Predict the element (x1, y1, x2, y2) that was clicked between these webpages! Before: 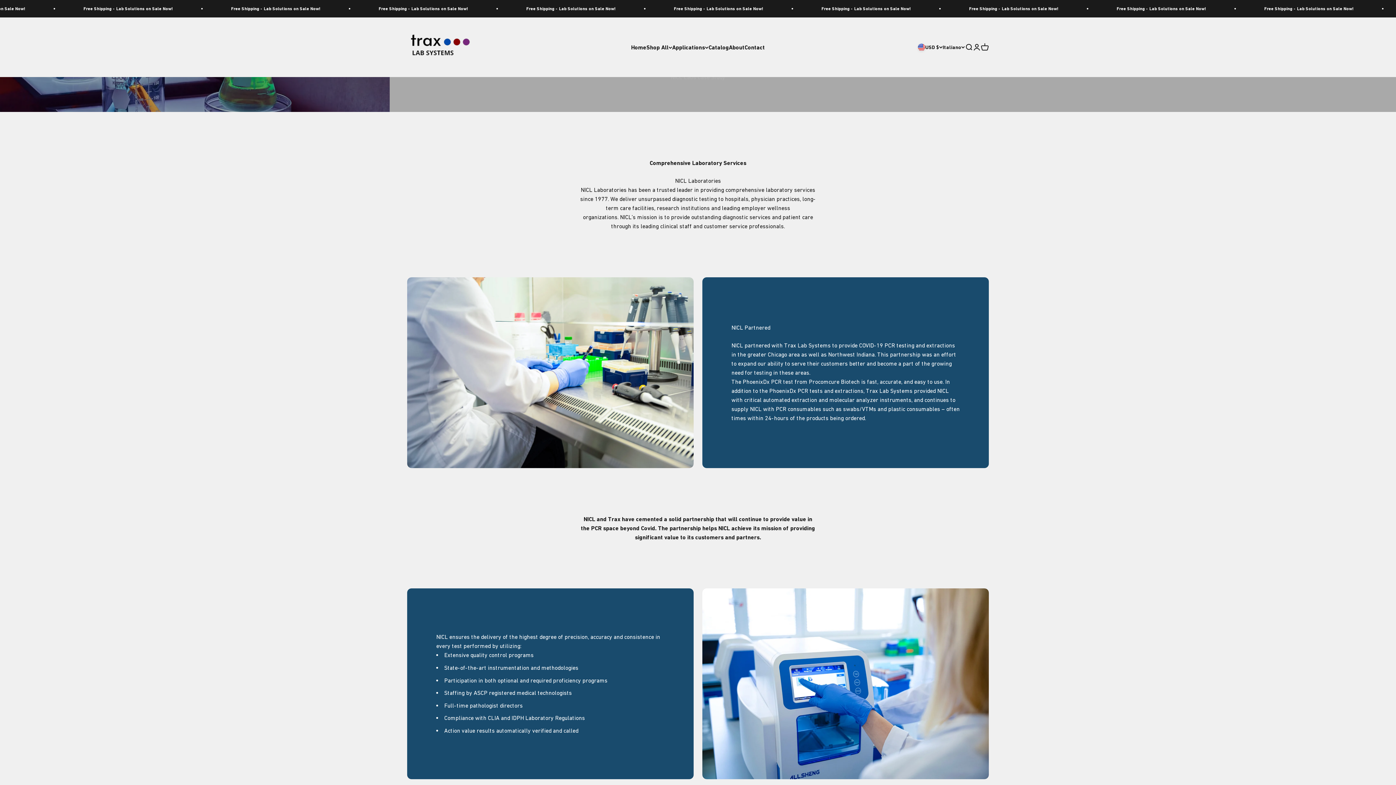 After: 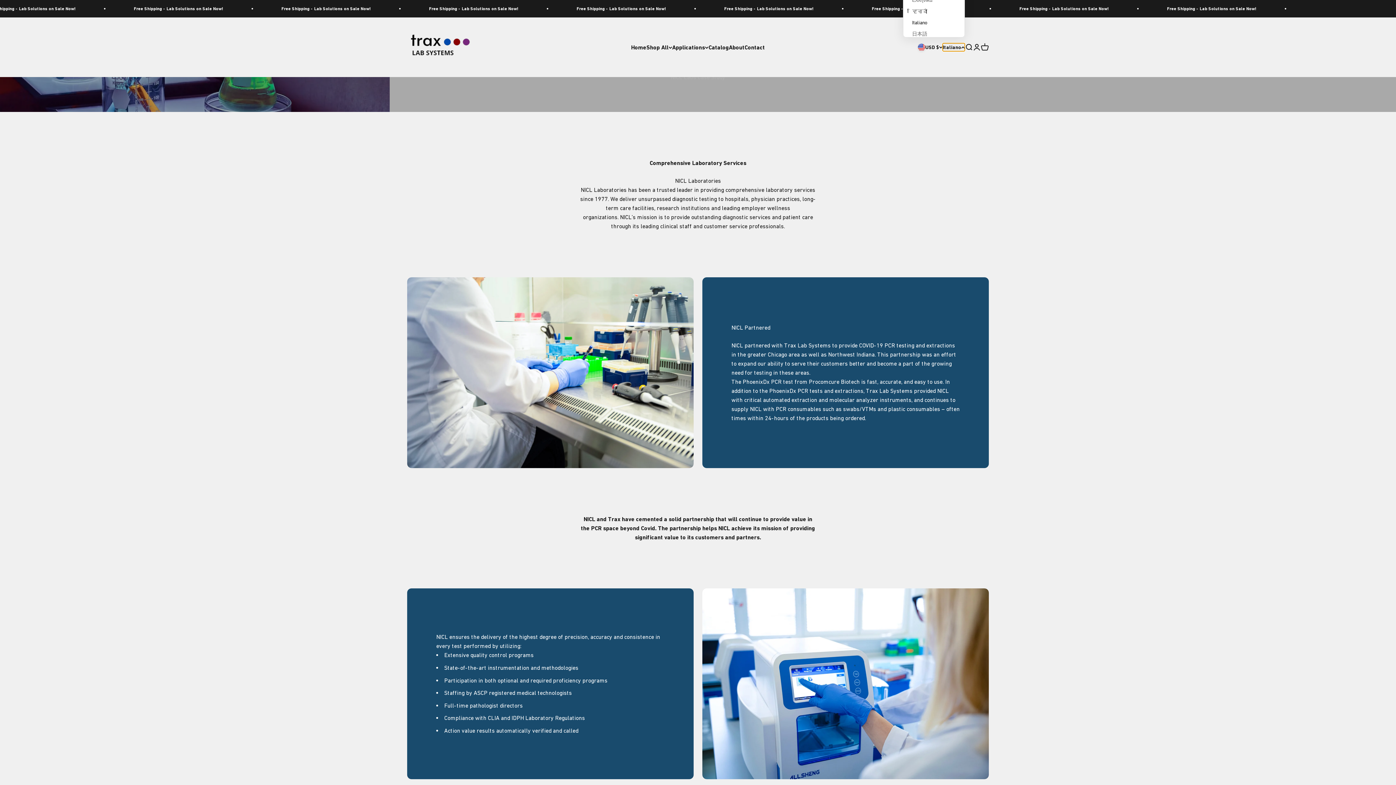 Action: bbox: (942, 43, 965, 51) label: Italiano